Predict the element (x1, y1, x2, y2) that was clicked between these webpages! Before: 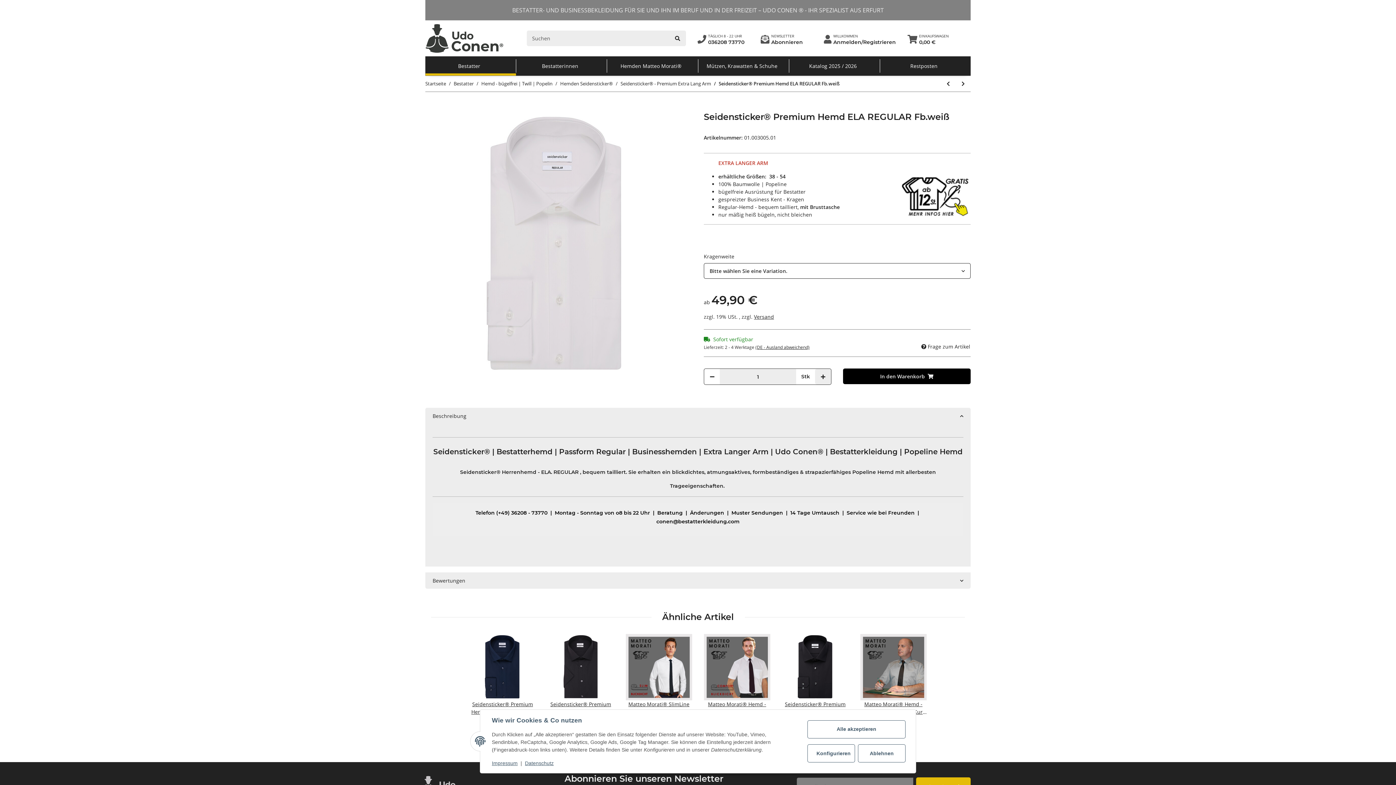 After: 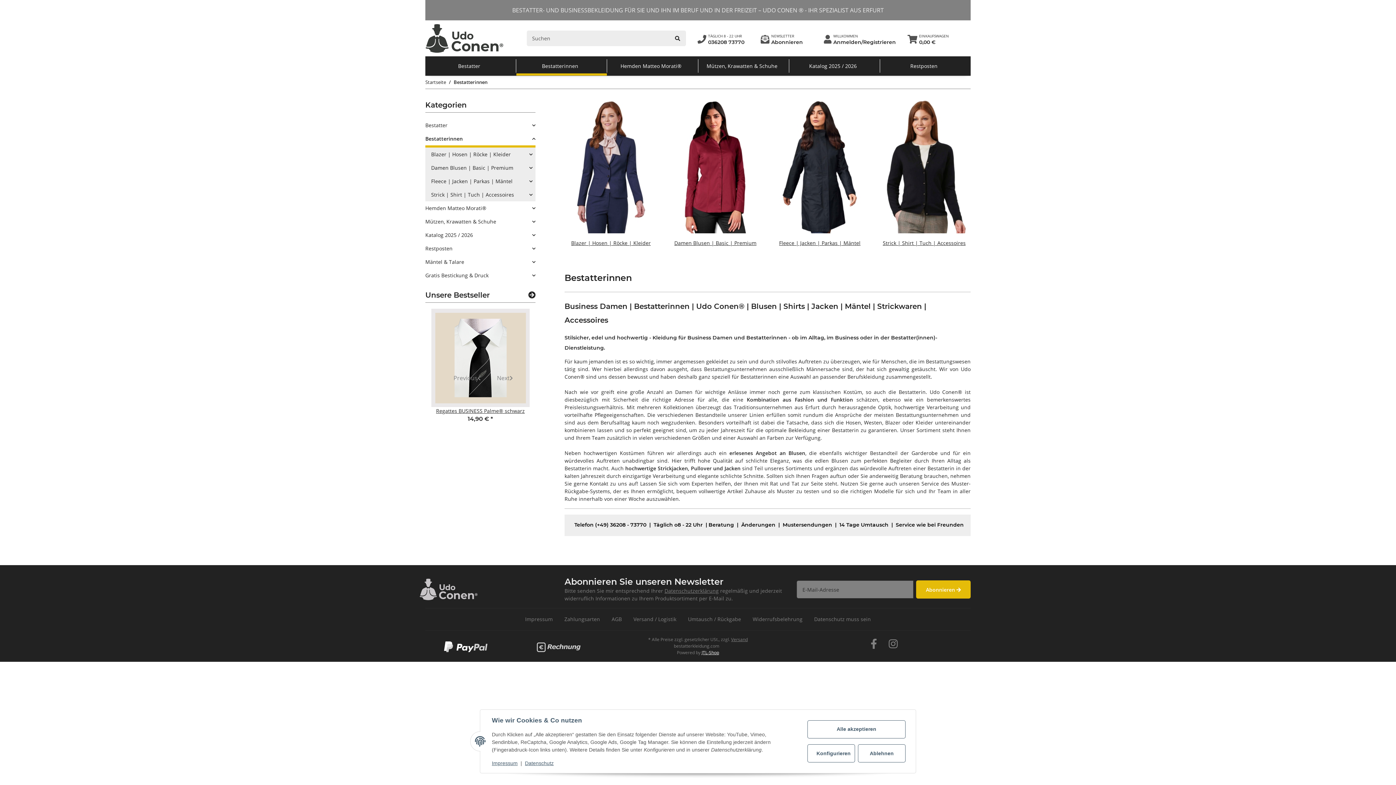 Action: bbox: (516, 59, 607, 72) label: Bestatterinnen